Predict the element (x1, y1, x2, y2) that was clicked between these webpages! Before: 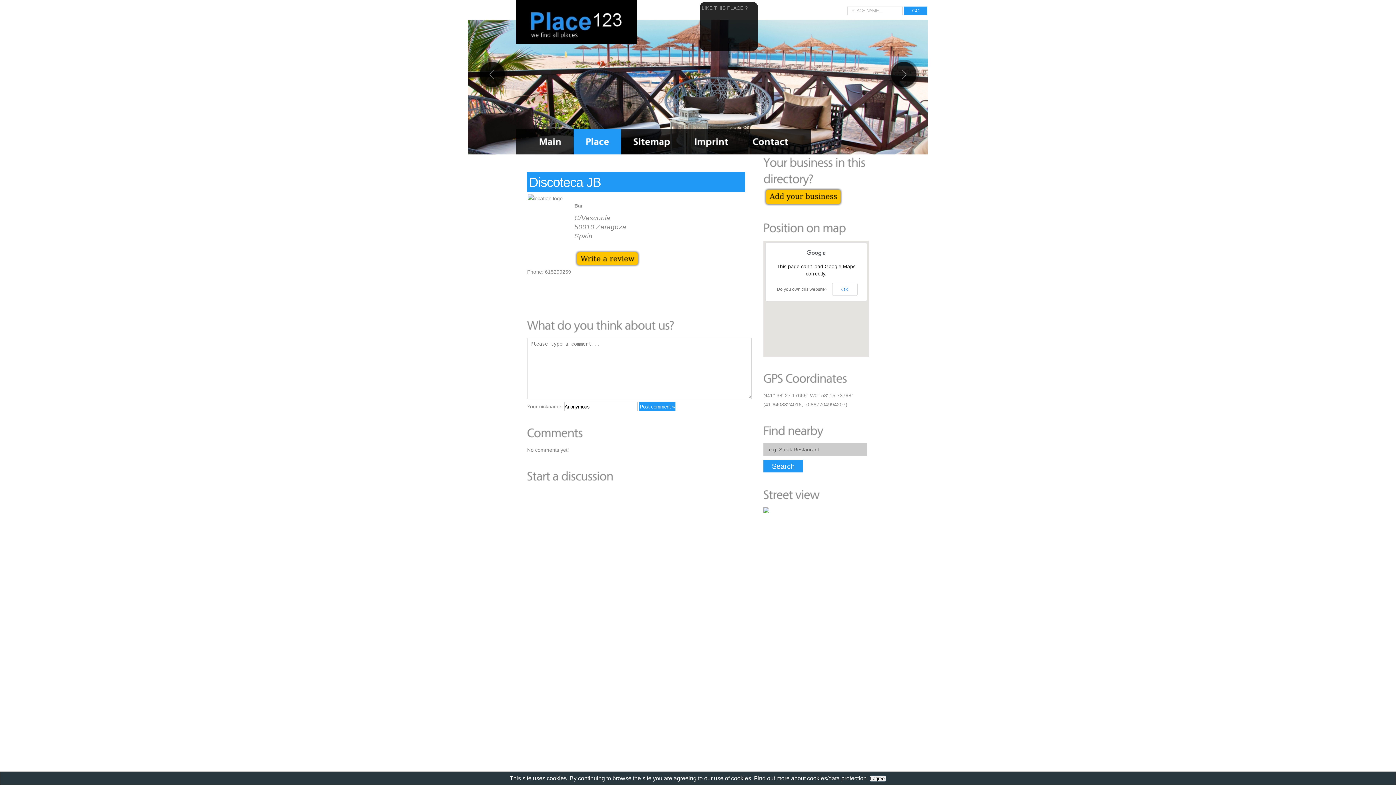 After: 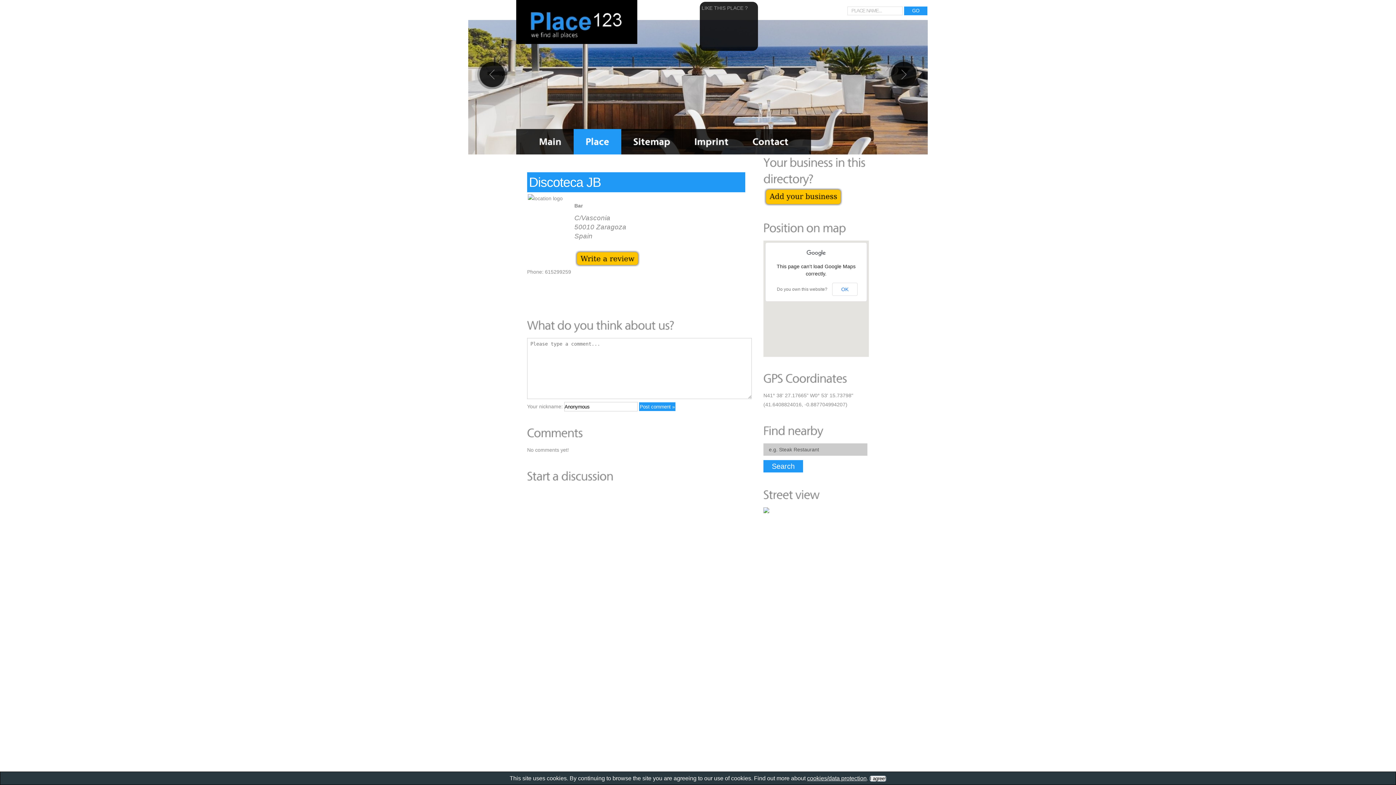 Action: bbox: (573, 129, 621, 154) label: Place